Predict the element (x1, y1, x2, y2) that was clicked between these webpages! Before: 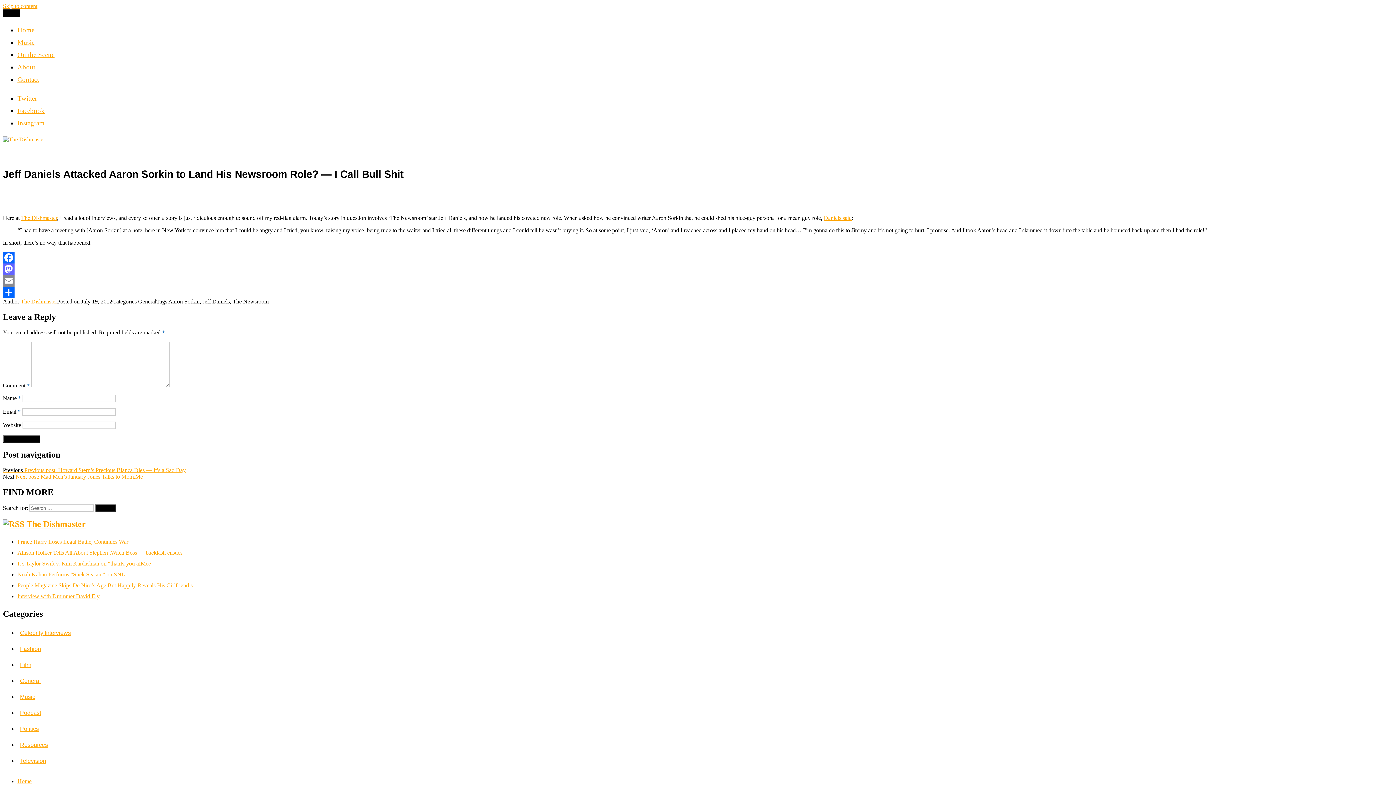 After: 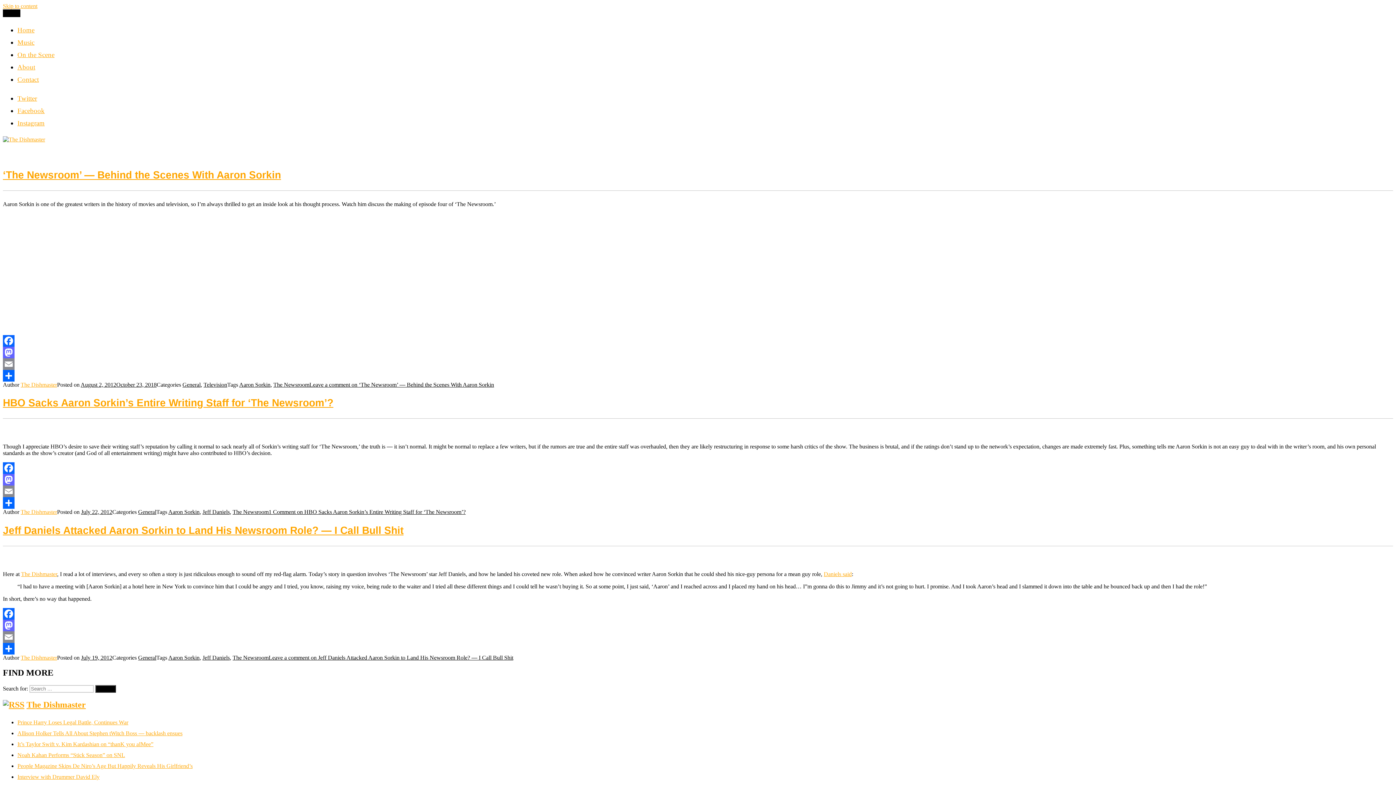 Action: bbox: (232, 298, 268, 304) label: The Newsroom